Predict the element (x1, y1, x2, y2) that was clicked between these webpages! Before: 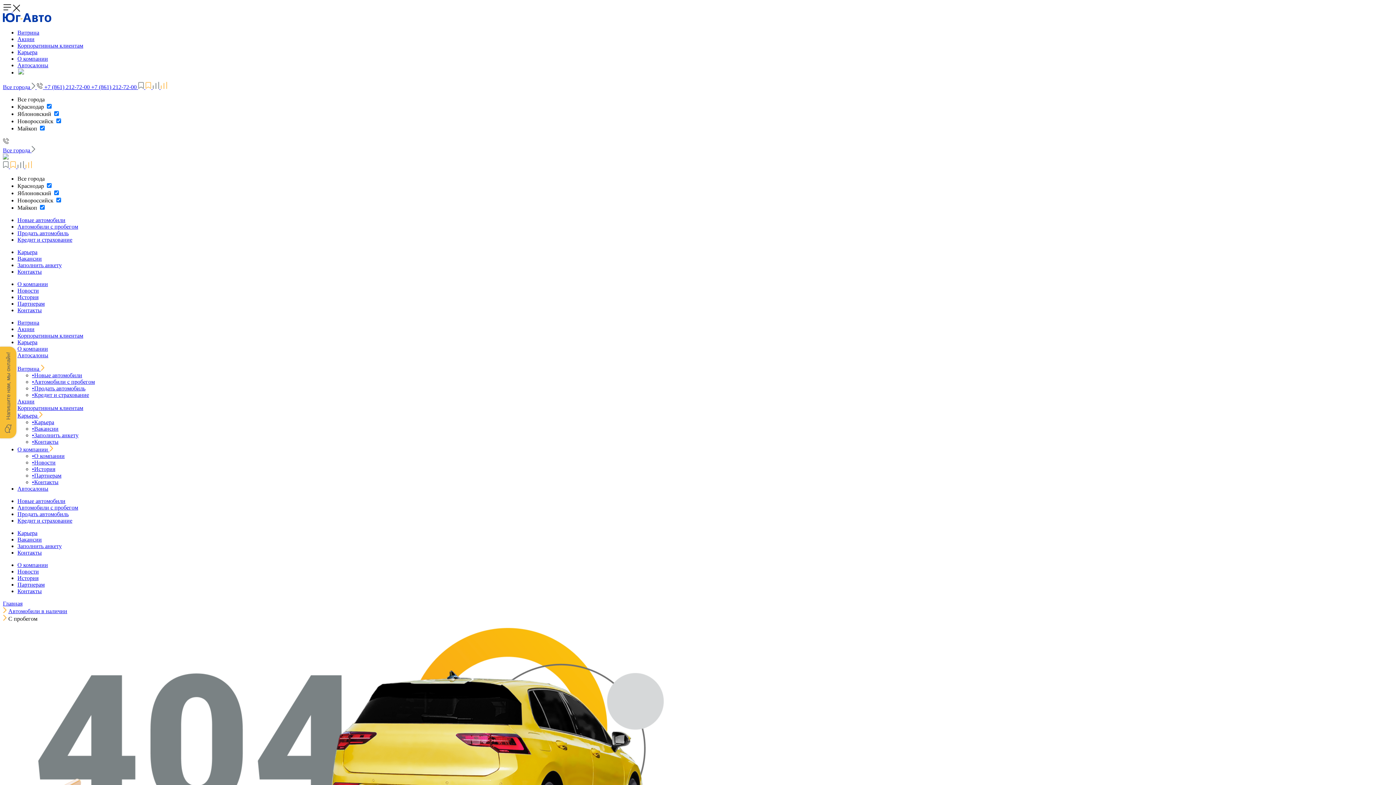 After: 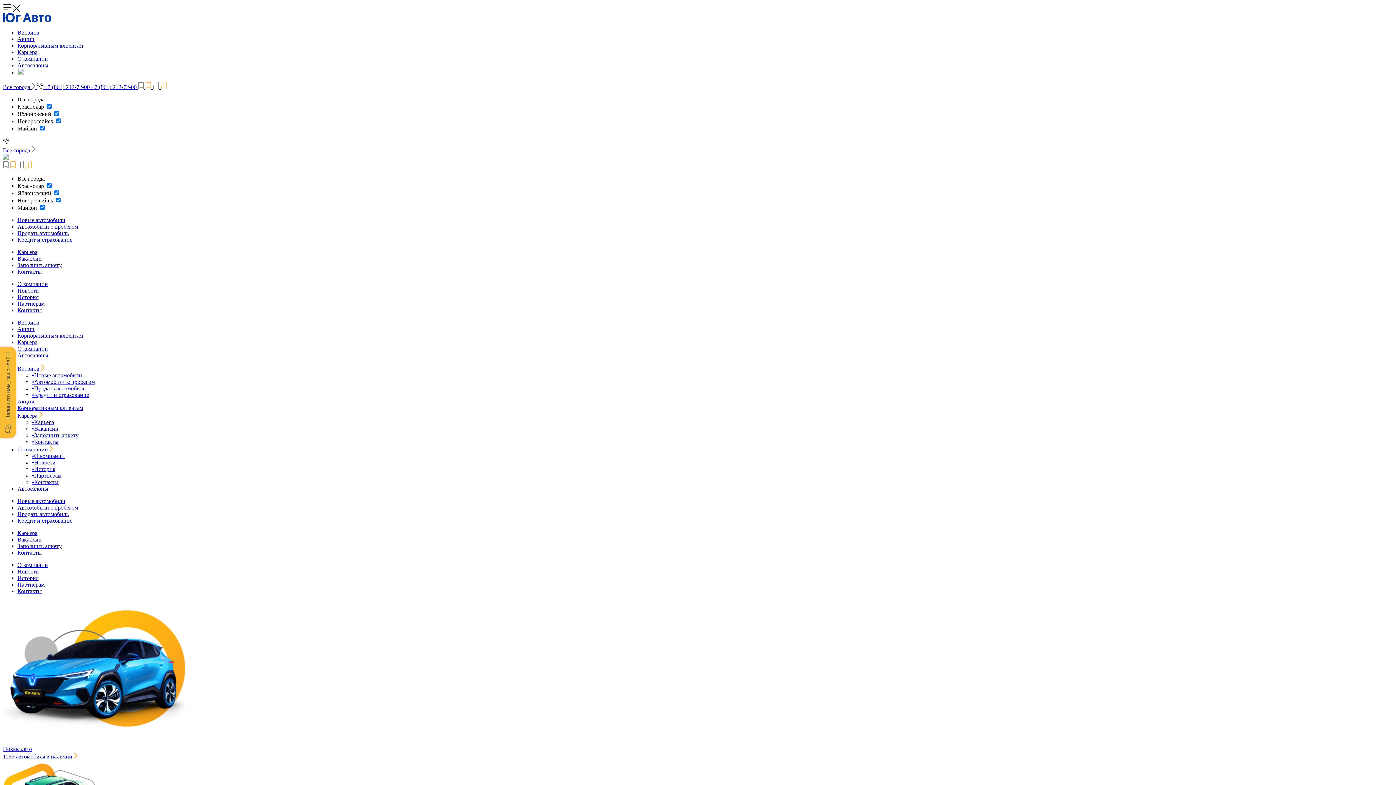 Action: bbox: (2, 17, 51, 23)